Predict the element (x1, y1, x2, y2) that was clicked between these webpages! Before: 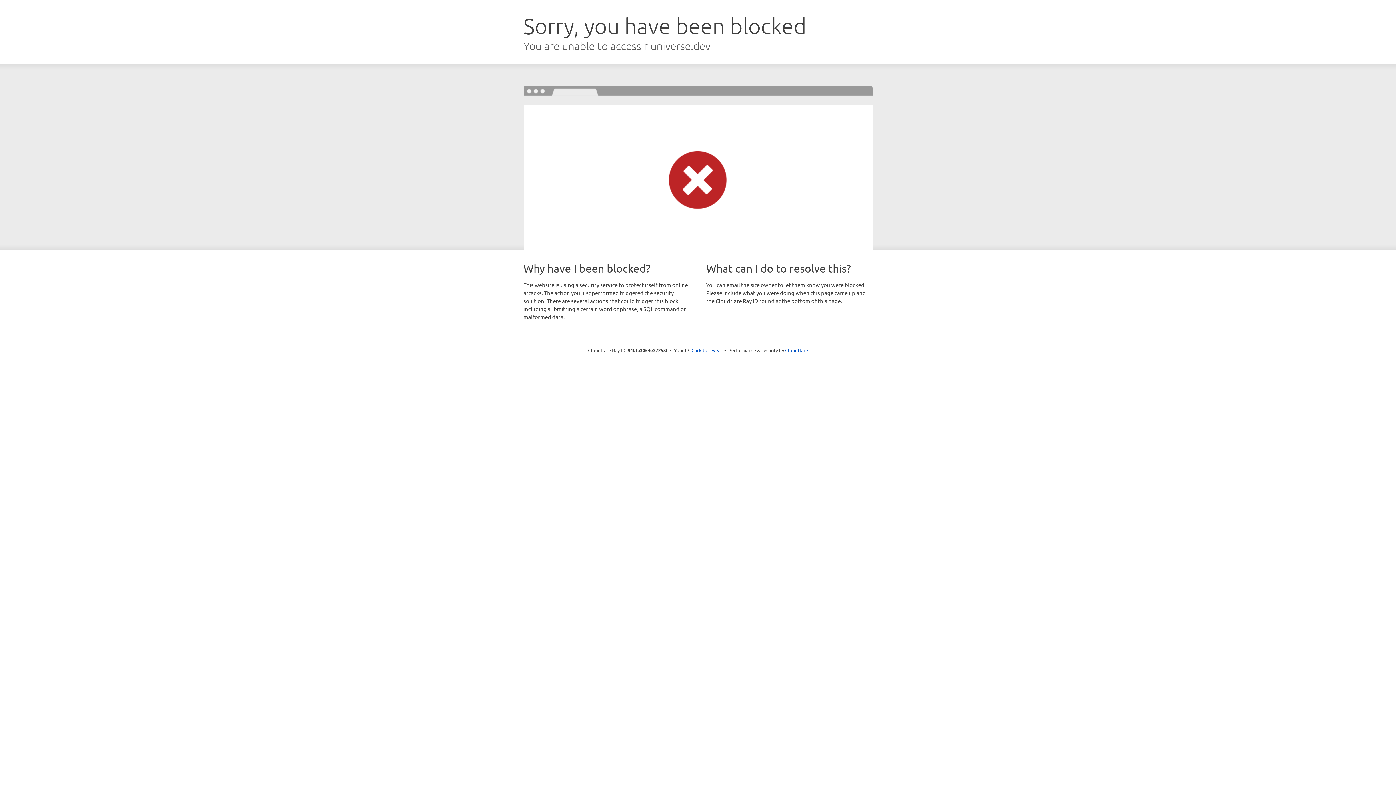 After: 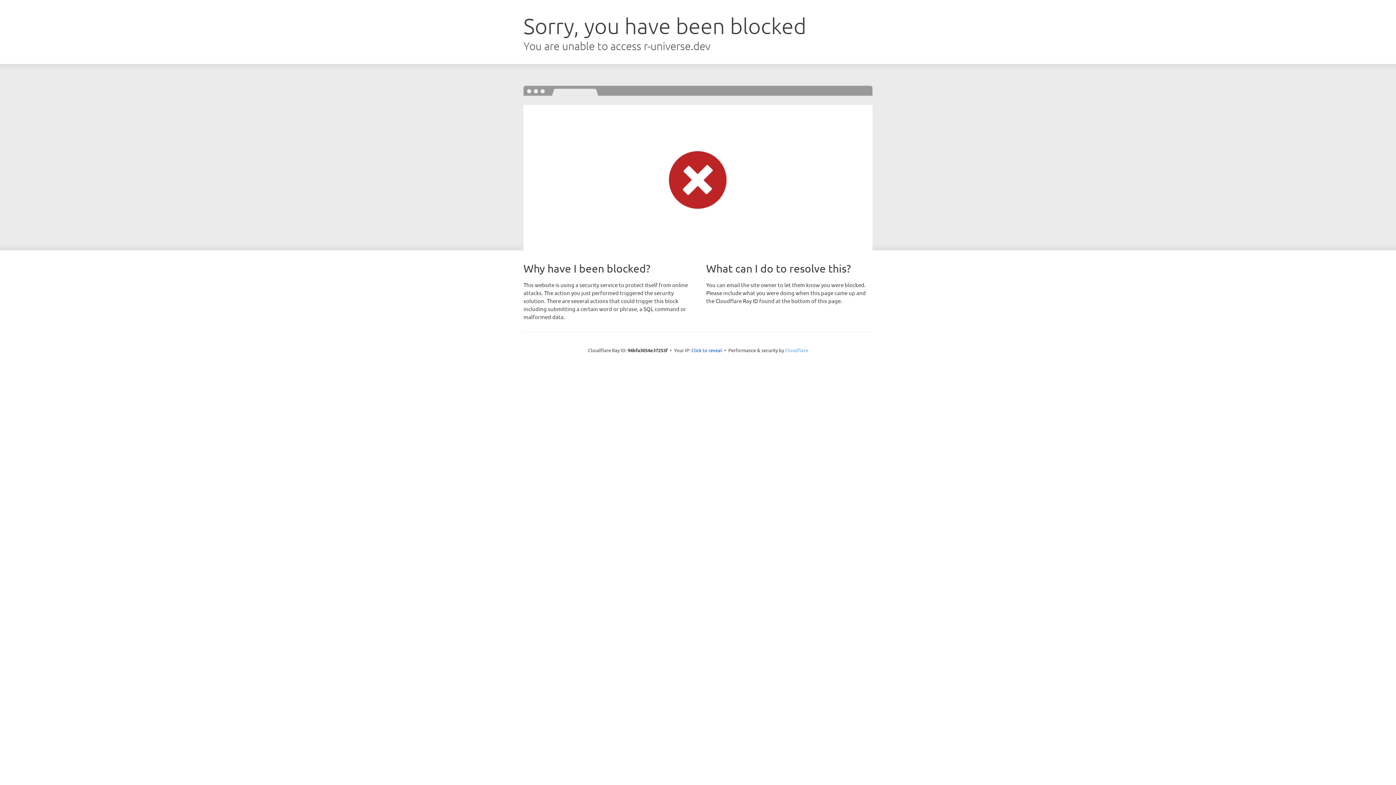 Action: bbox: (785, 347, 808, 353) label: Cloudflare